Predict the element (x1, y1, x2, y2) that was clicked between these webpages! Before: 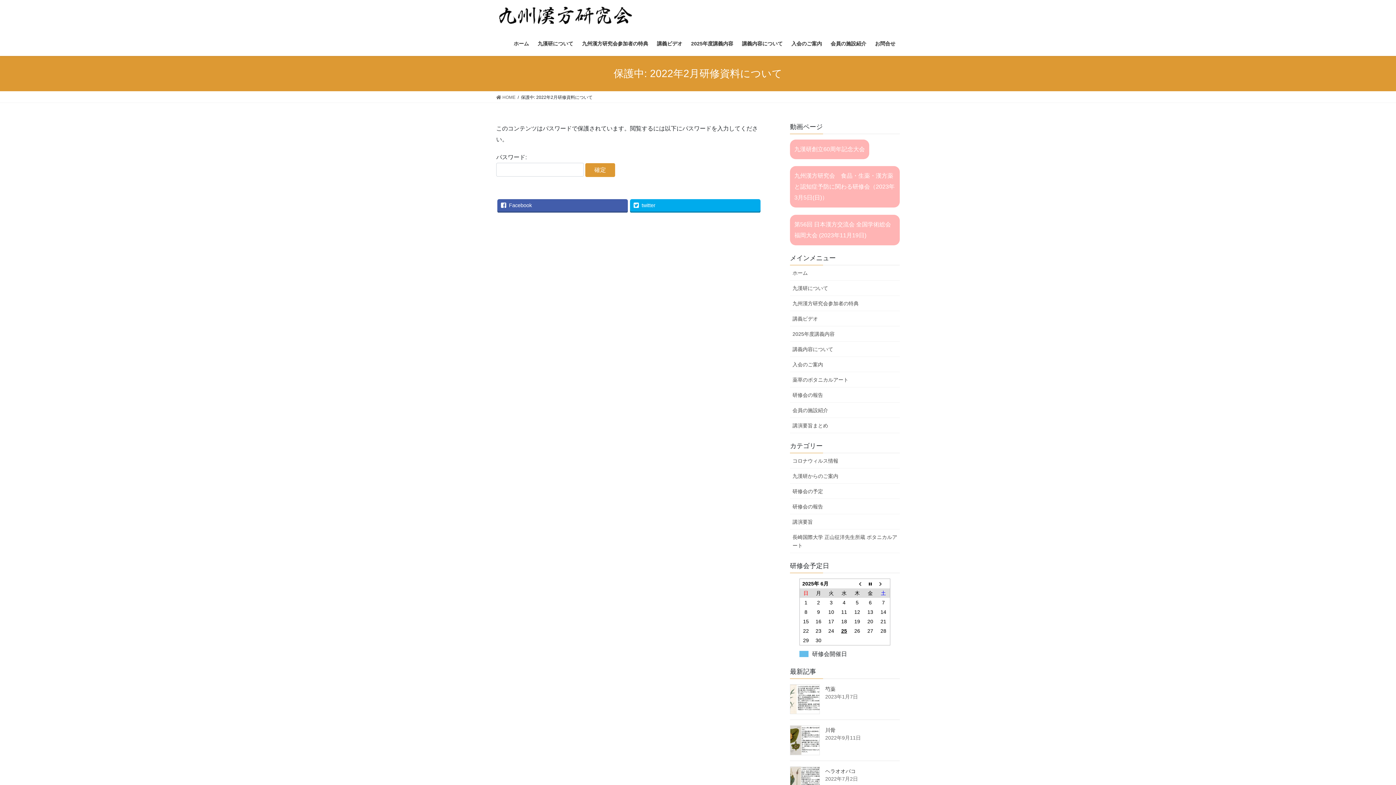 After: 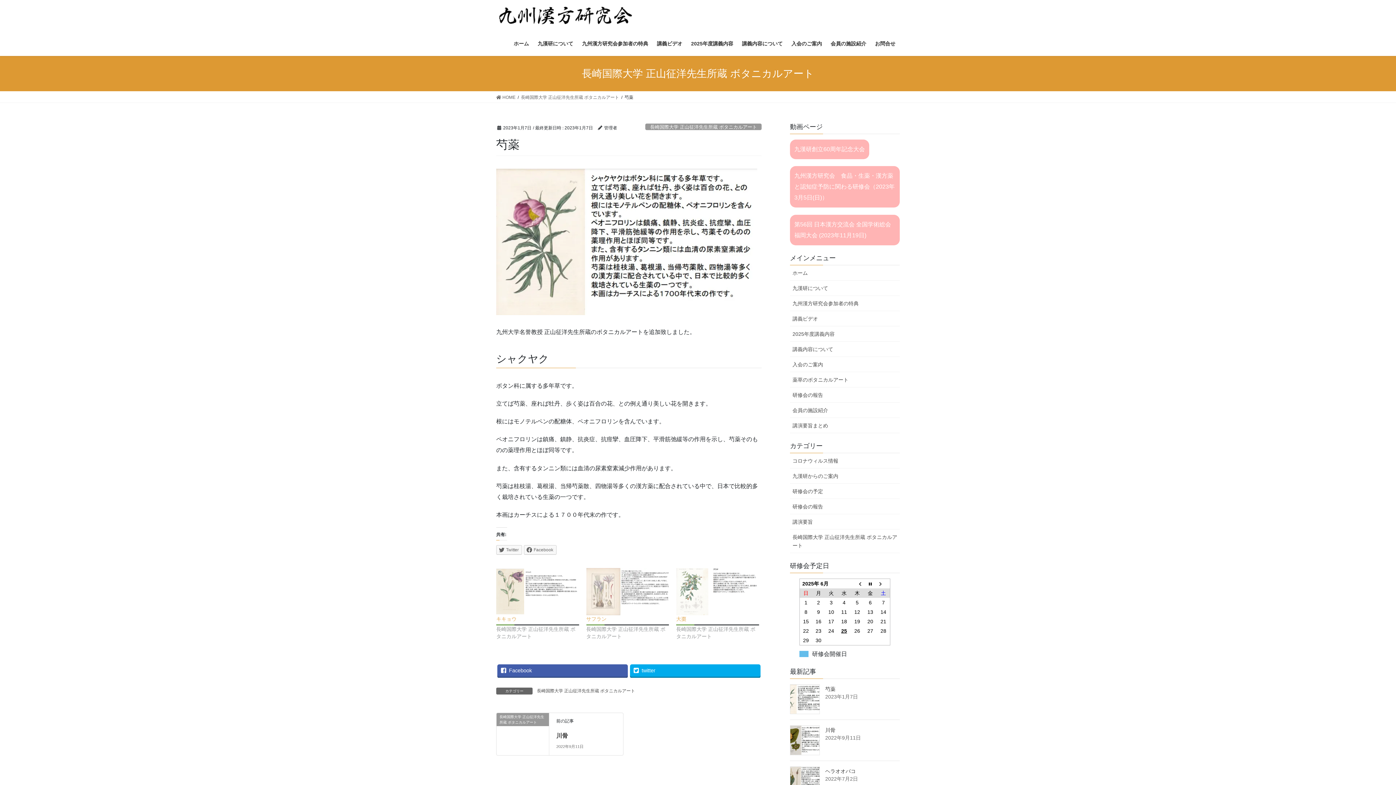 Action: label: 芍薬 bbox: (825, 686, 835, 692)